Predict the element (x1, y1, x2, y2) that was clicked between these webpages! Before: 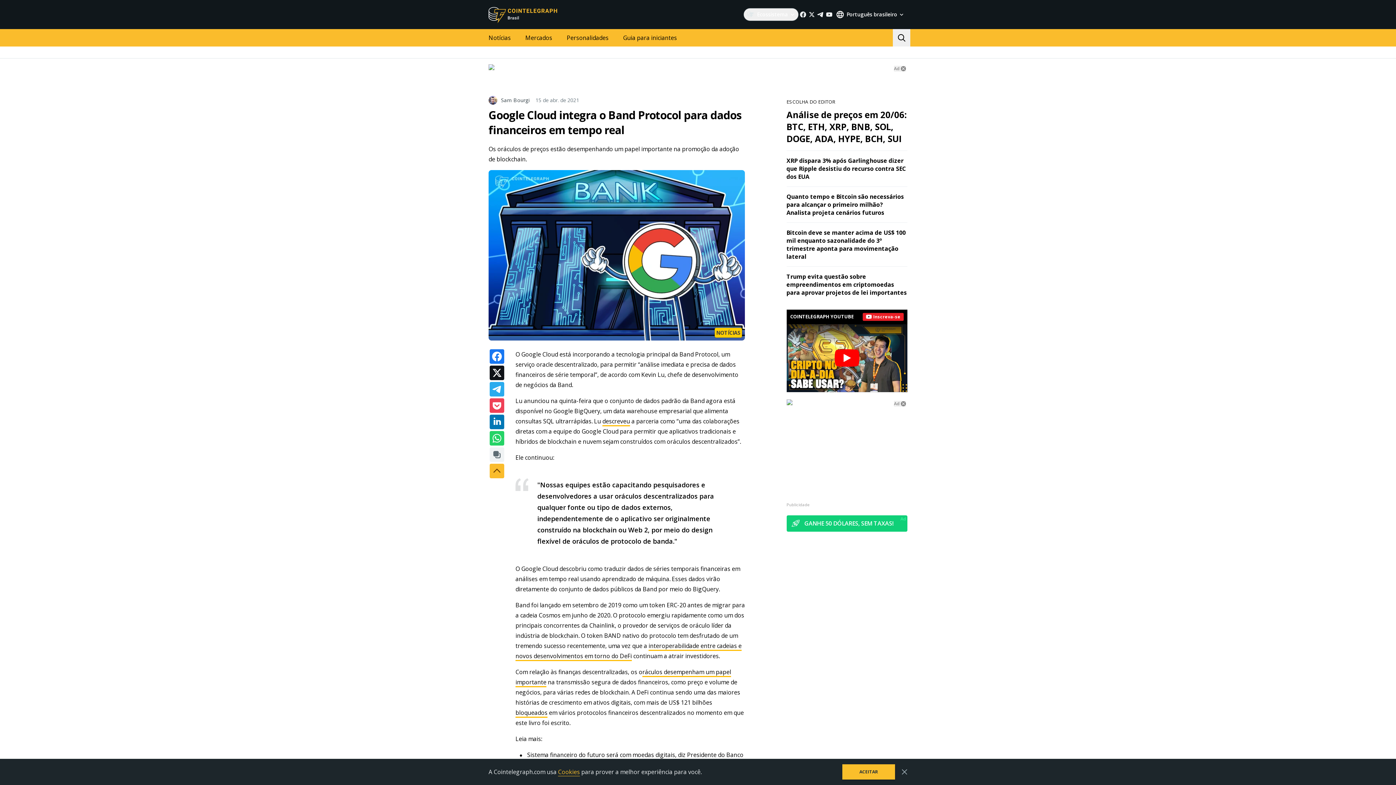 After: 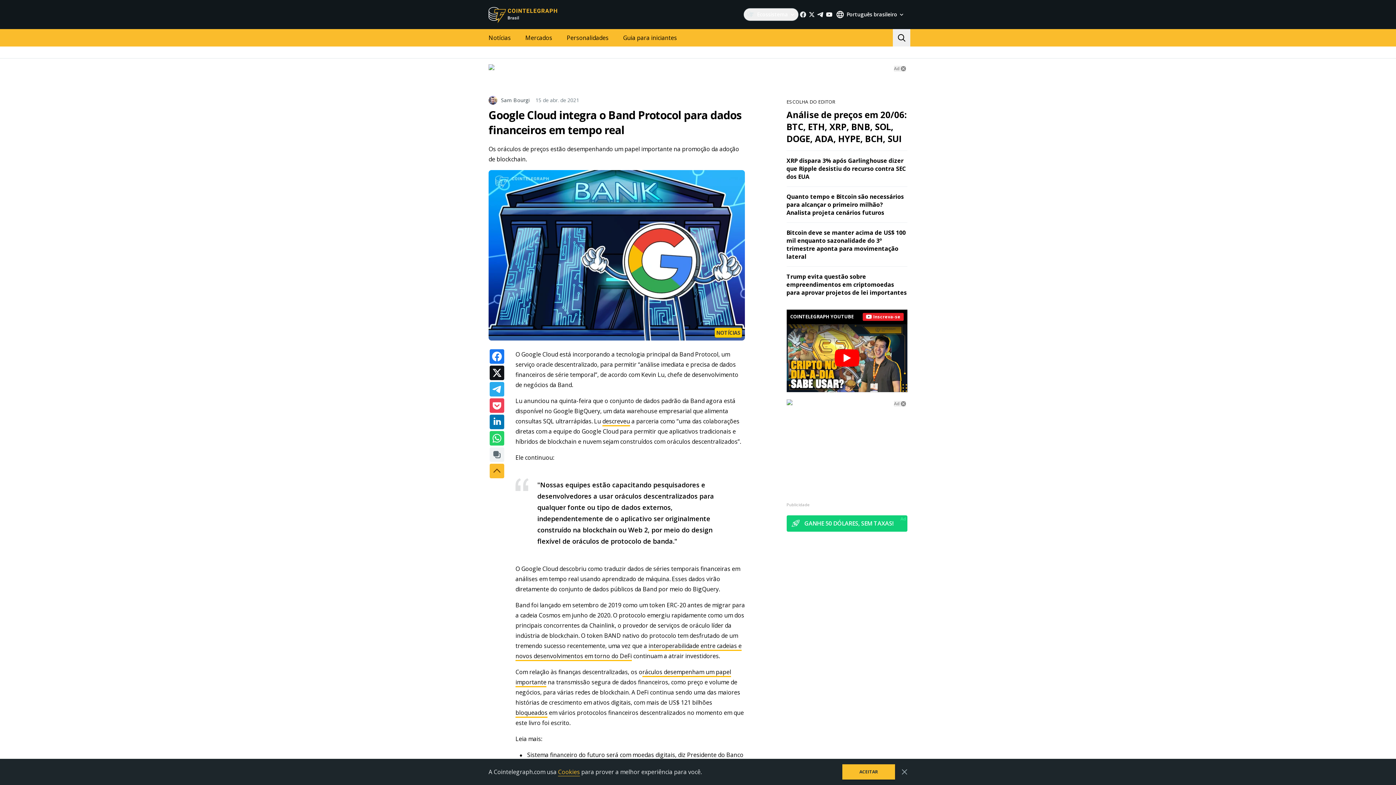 Action: bbox: (825, 10, 833, 18)